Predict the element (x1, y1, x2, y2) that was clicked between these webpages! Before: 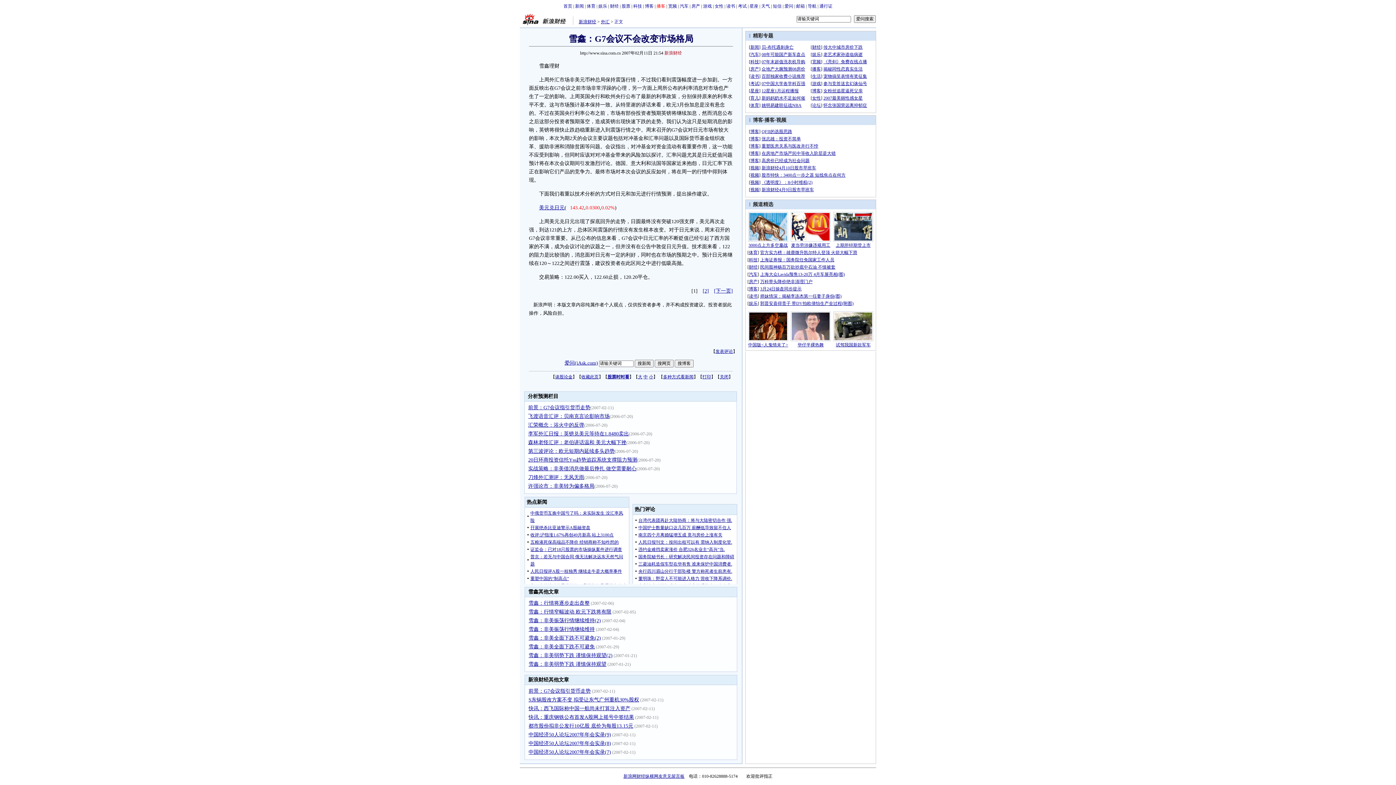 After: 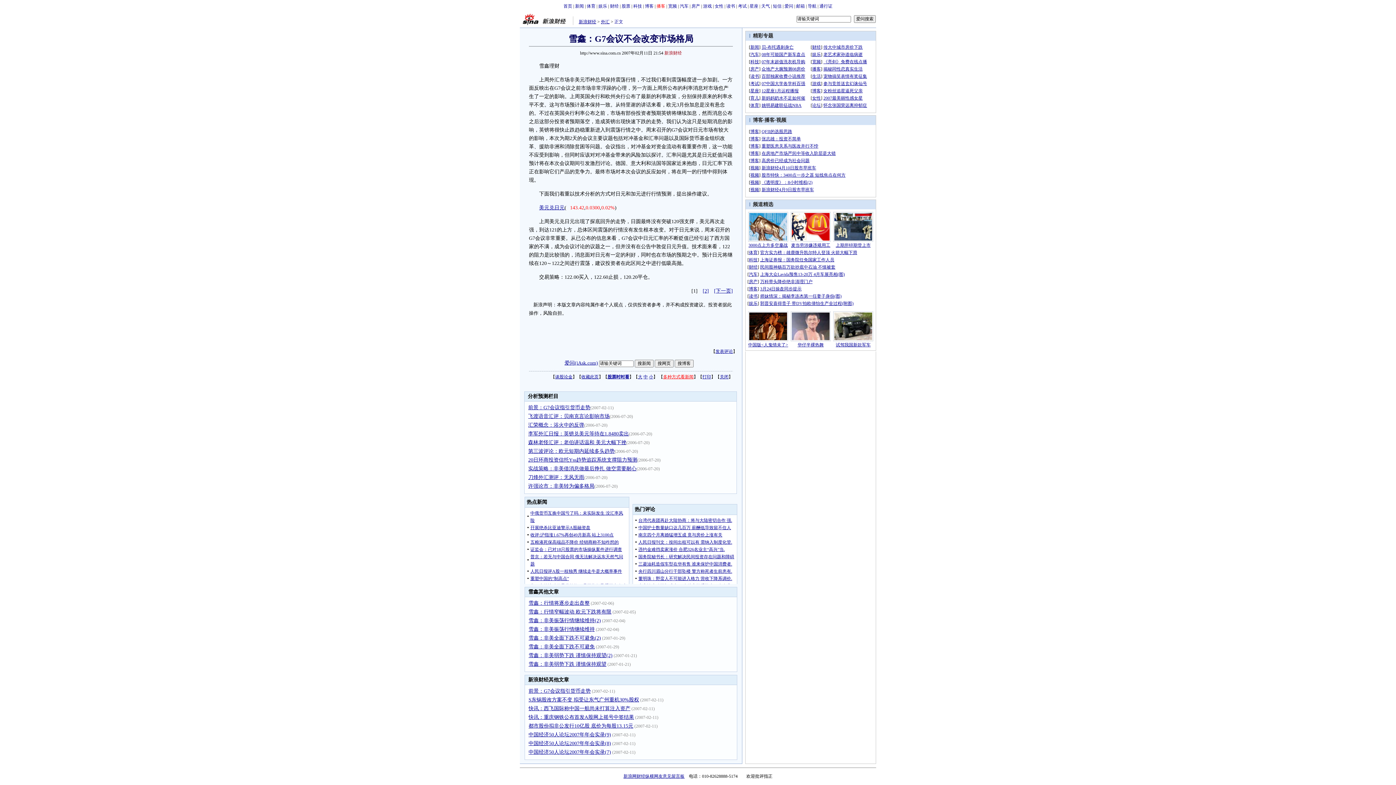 Action: label: 多种方式看新闻 bbox: (663, 374, 693, 379)